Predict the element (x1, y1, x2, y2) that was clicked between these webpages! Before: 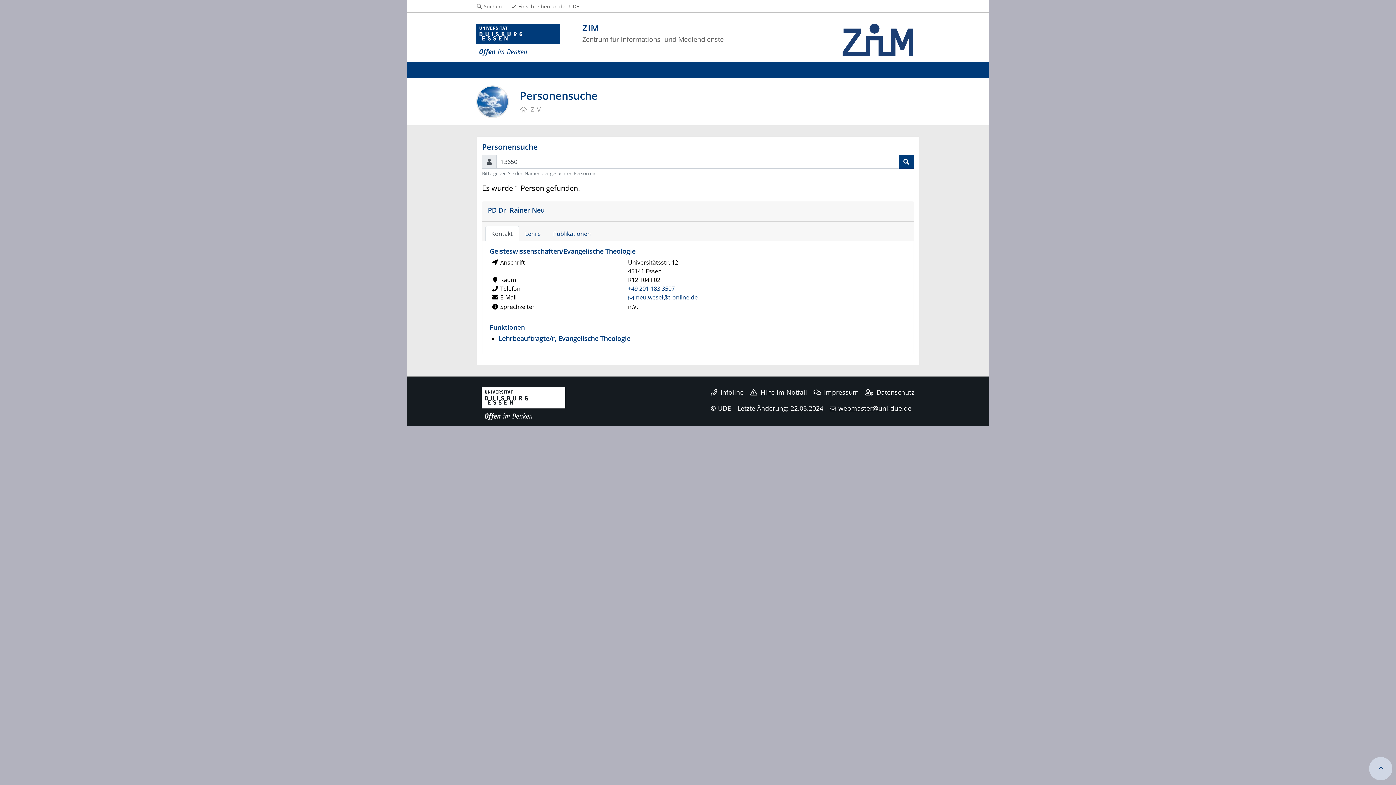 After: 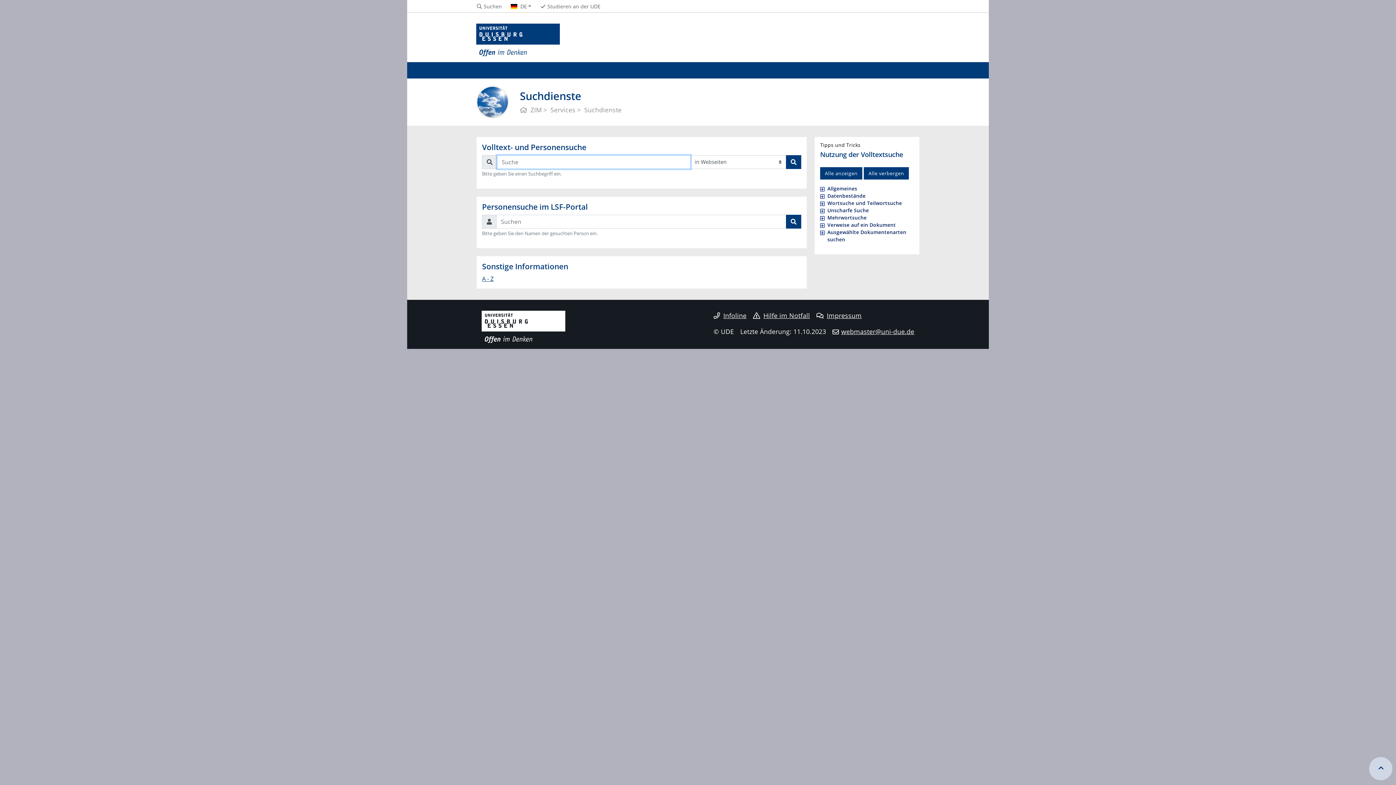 Action: label: Suchen bbox: (476, 3, 502, 9)